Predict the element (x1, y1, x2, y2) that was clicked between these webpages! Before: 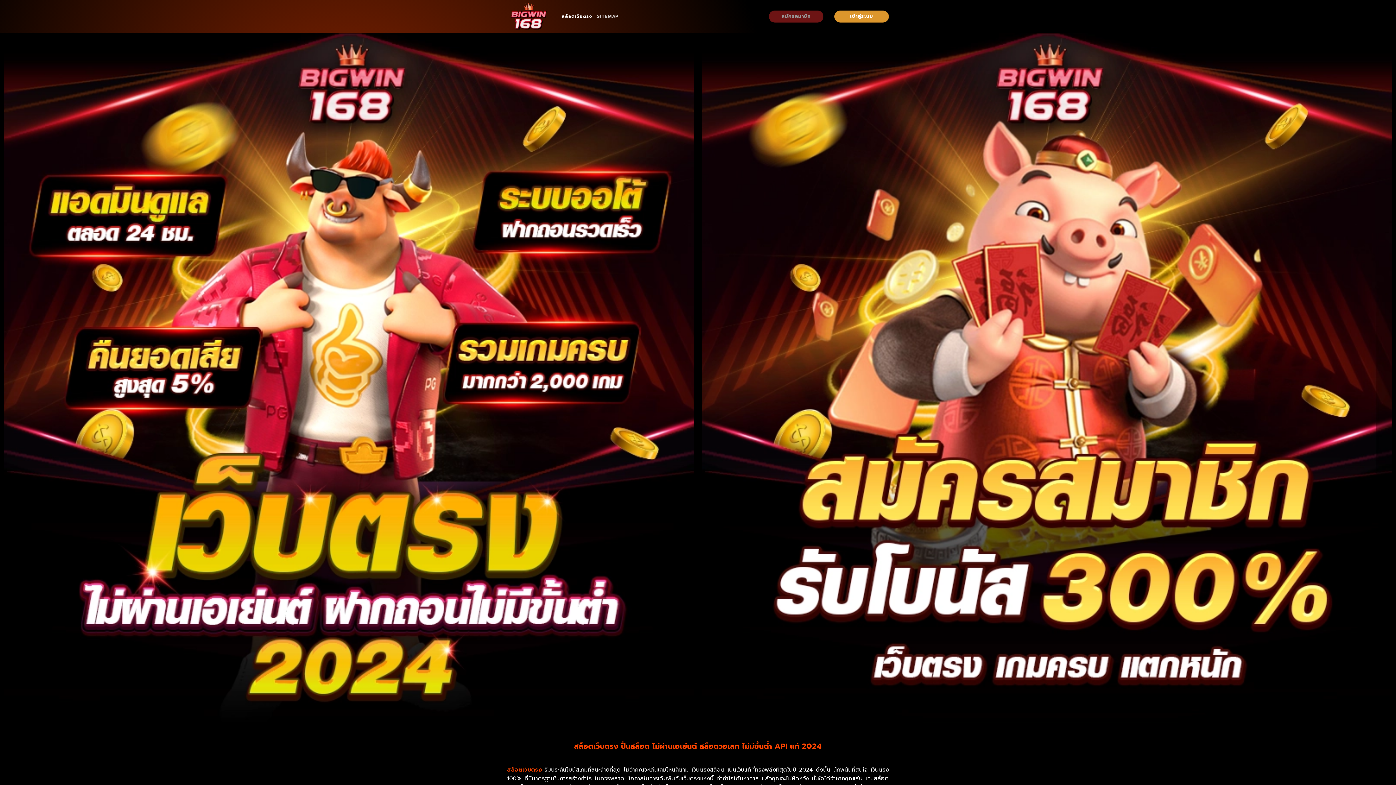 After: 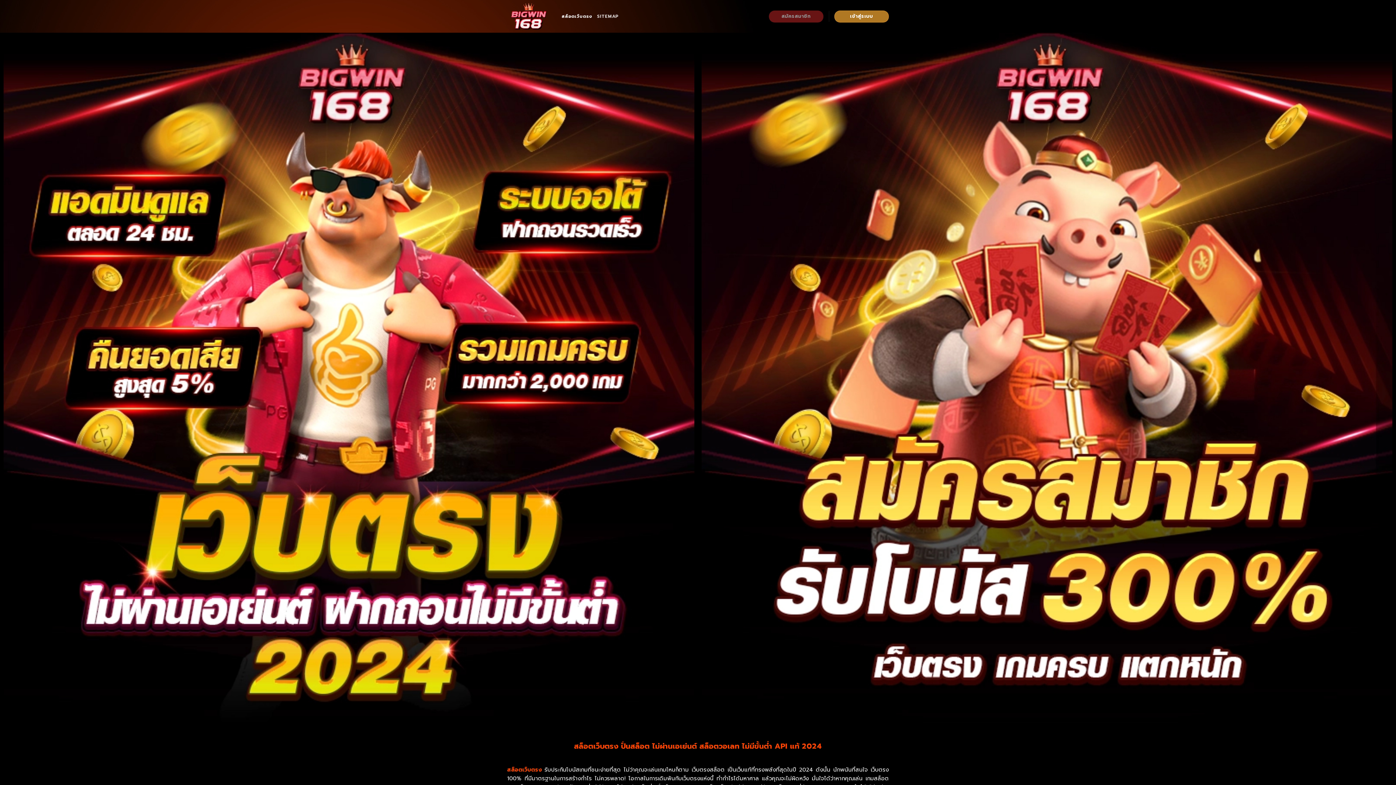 Action: label: เข้าสู่ระบบ bbox: (834, 10, 889, 22)